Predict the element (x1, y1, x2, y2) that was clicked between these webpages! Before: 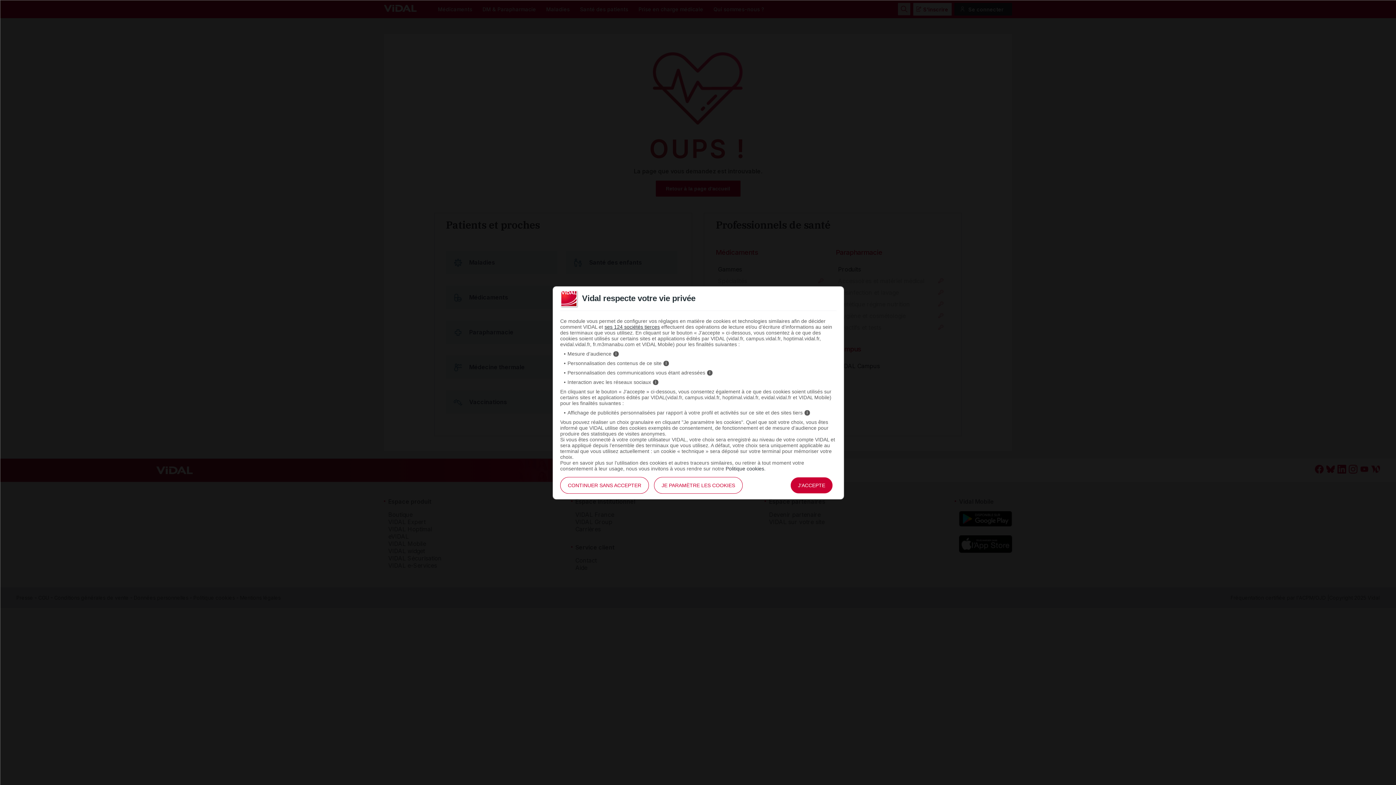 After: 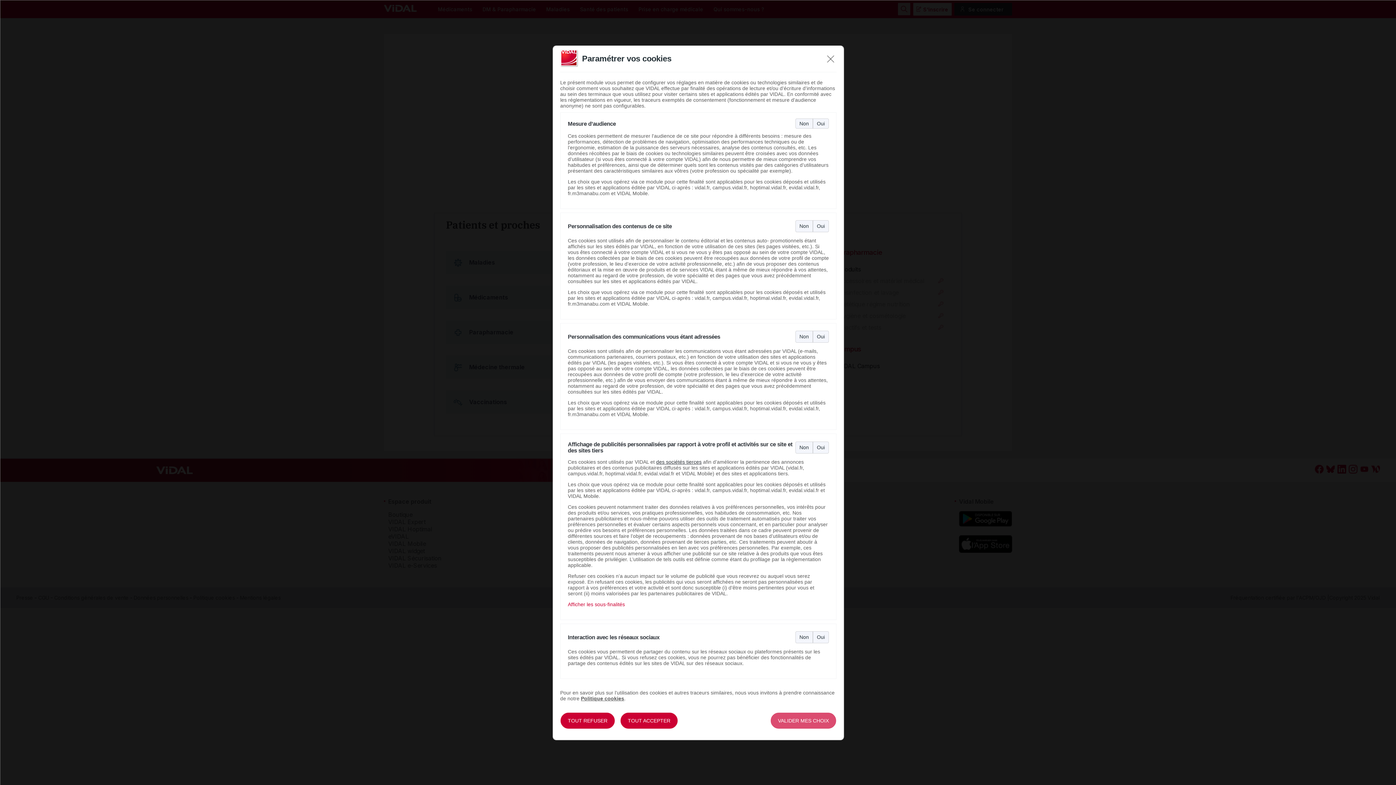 Action: label: JE PARAMÈTRE LES COOKIES bbox: (654, 477, 742, 494)